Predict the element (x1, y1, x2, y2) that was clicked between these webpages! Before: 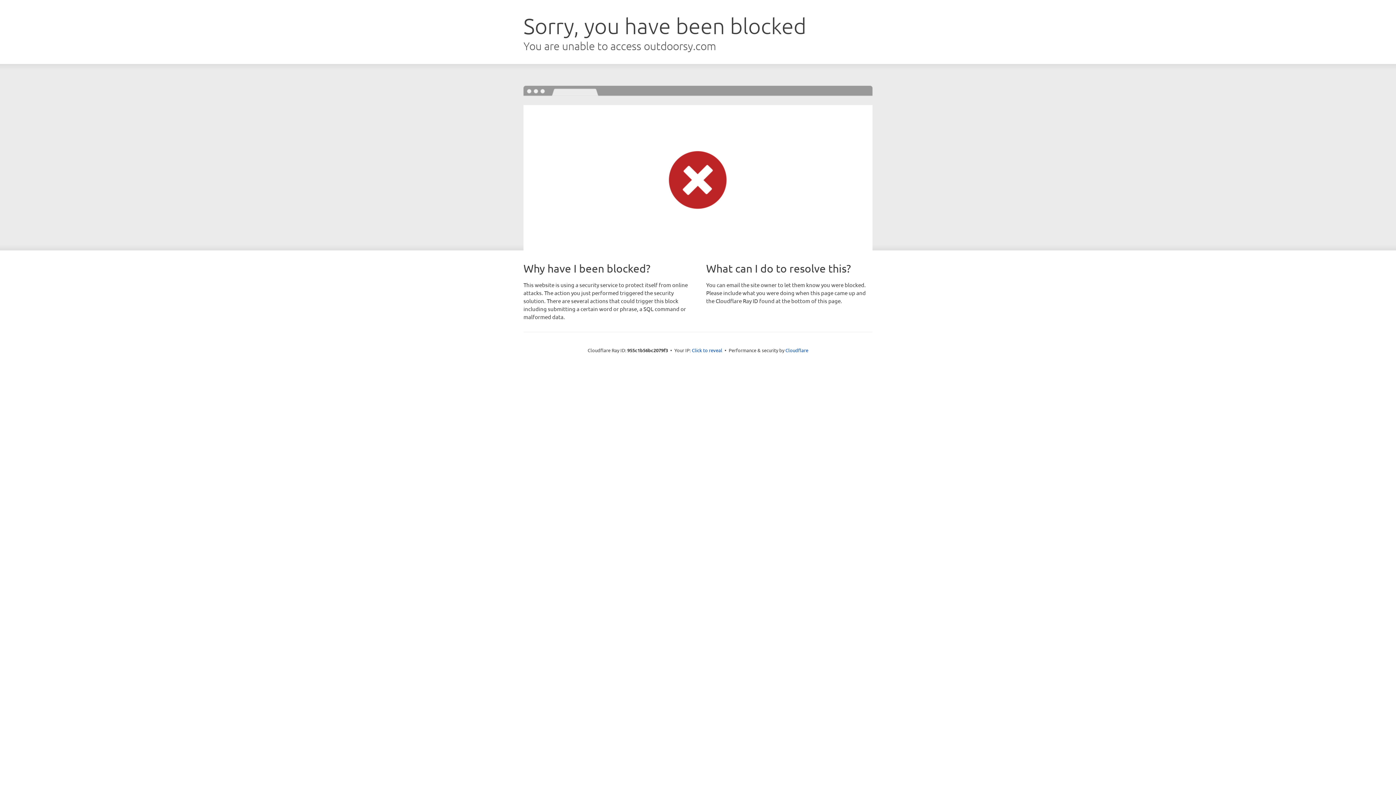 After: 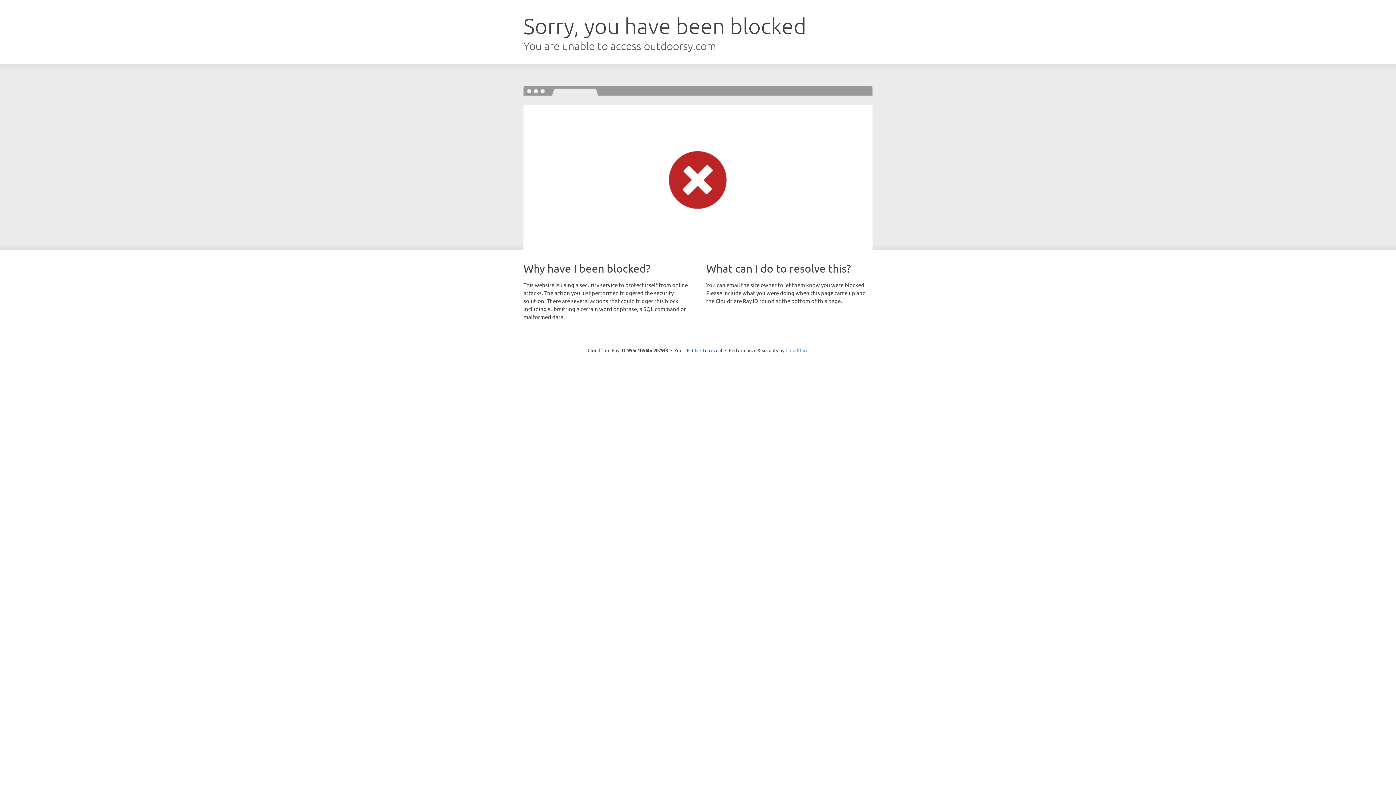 Action: label: Cloudflare bbox: (785, 347, 808, 353)